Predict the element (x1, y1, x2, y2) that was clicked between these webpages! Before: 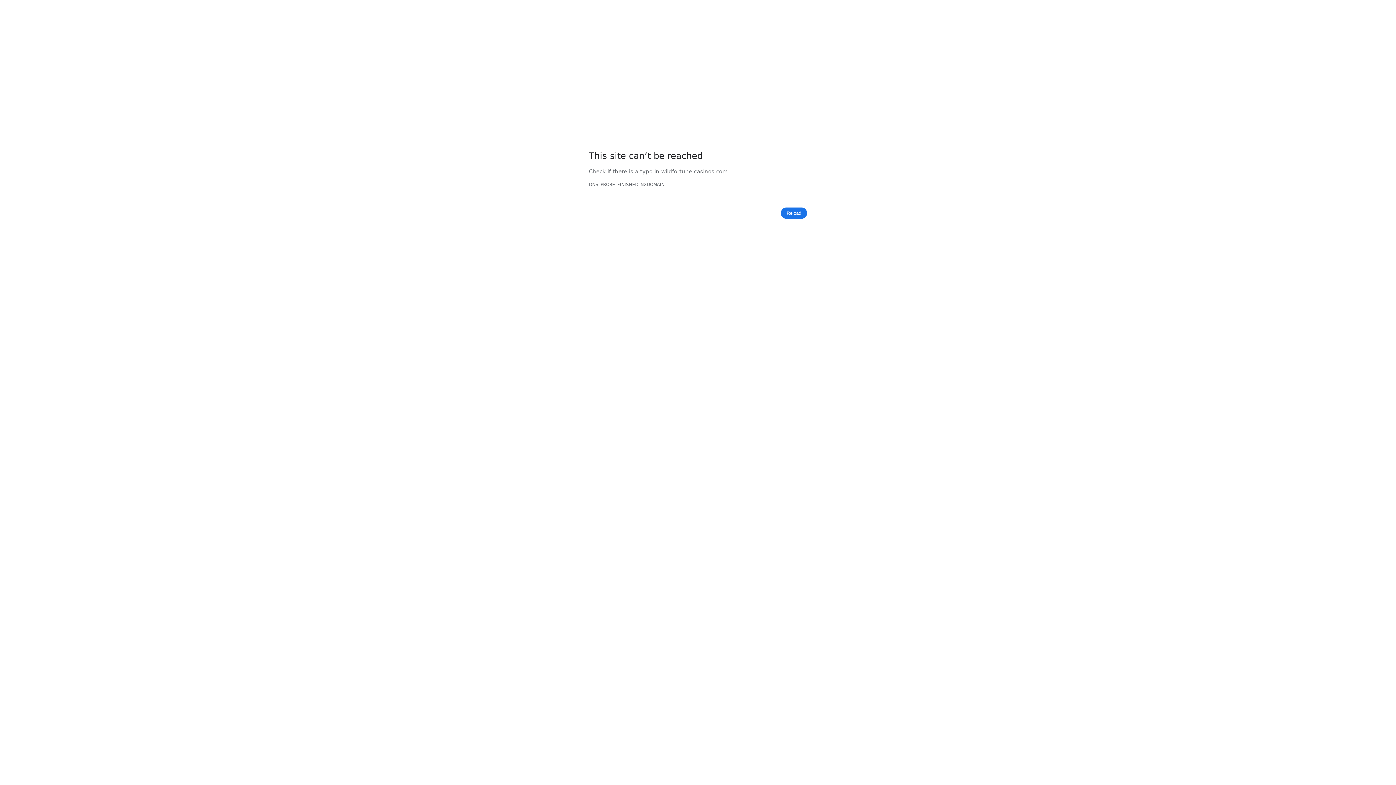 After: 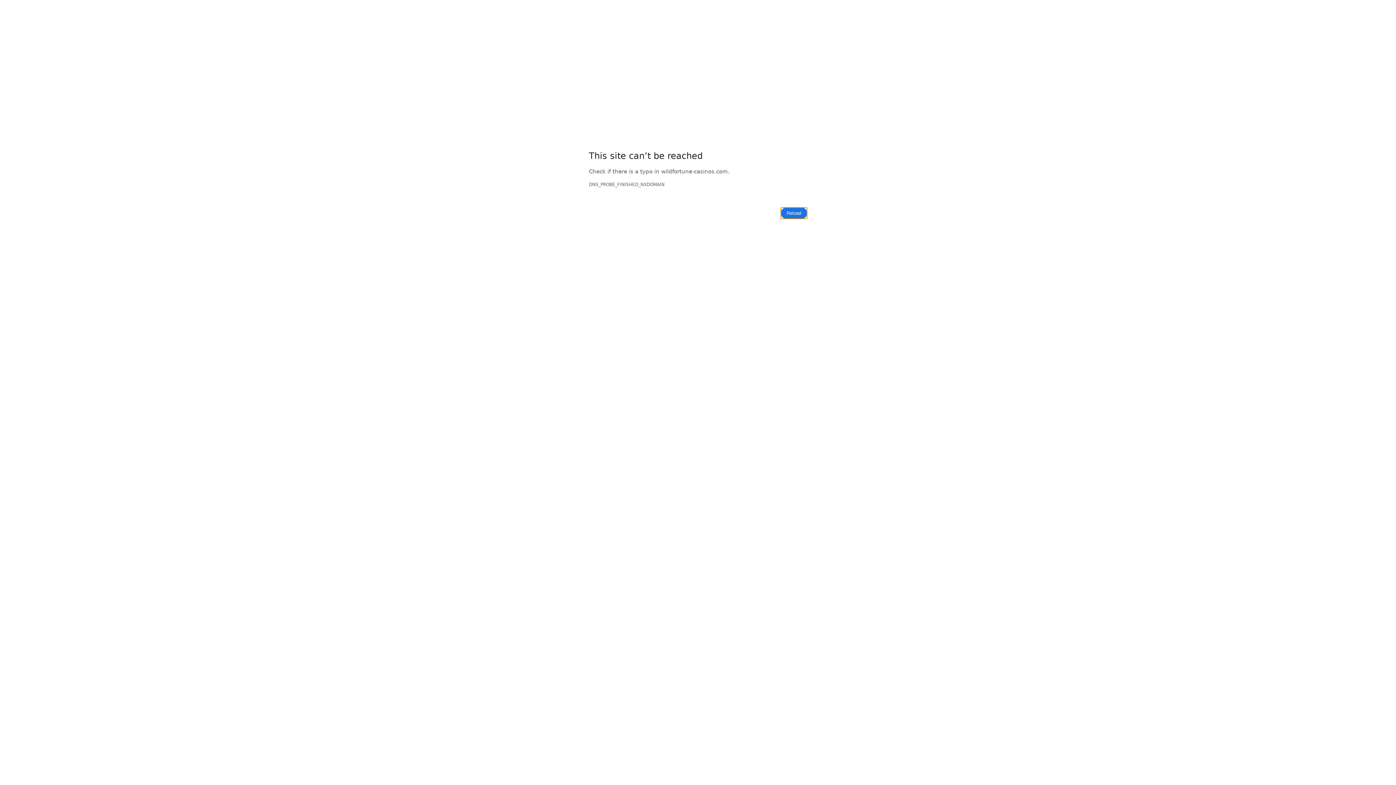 Action: bbox: (781, 207, 807, 219) label: Reload